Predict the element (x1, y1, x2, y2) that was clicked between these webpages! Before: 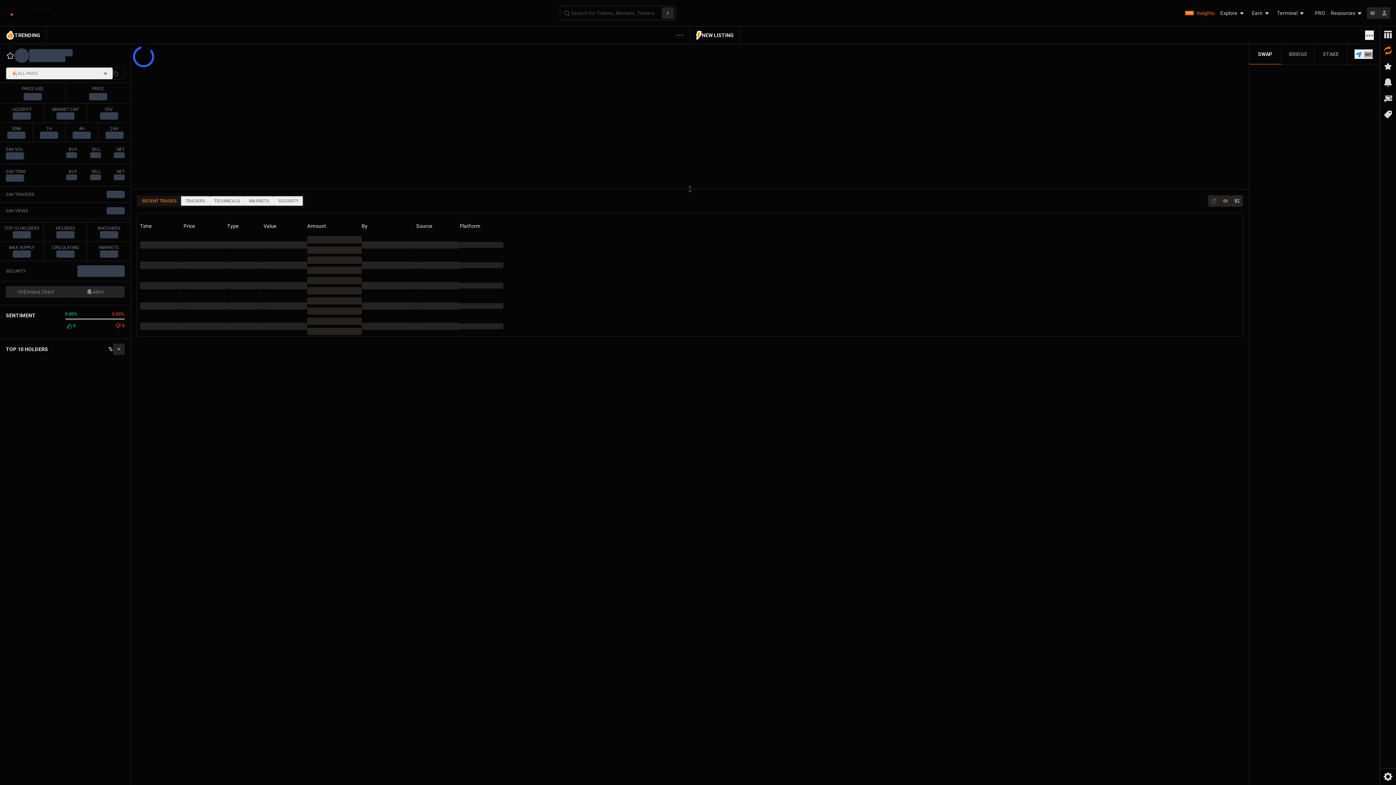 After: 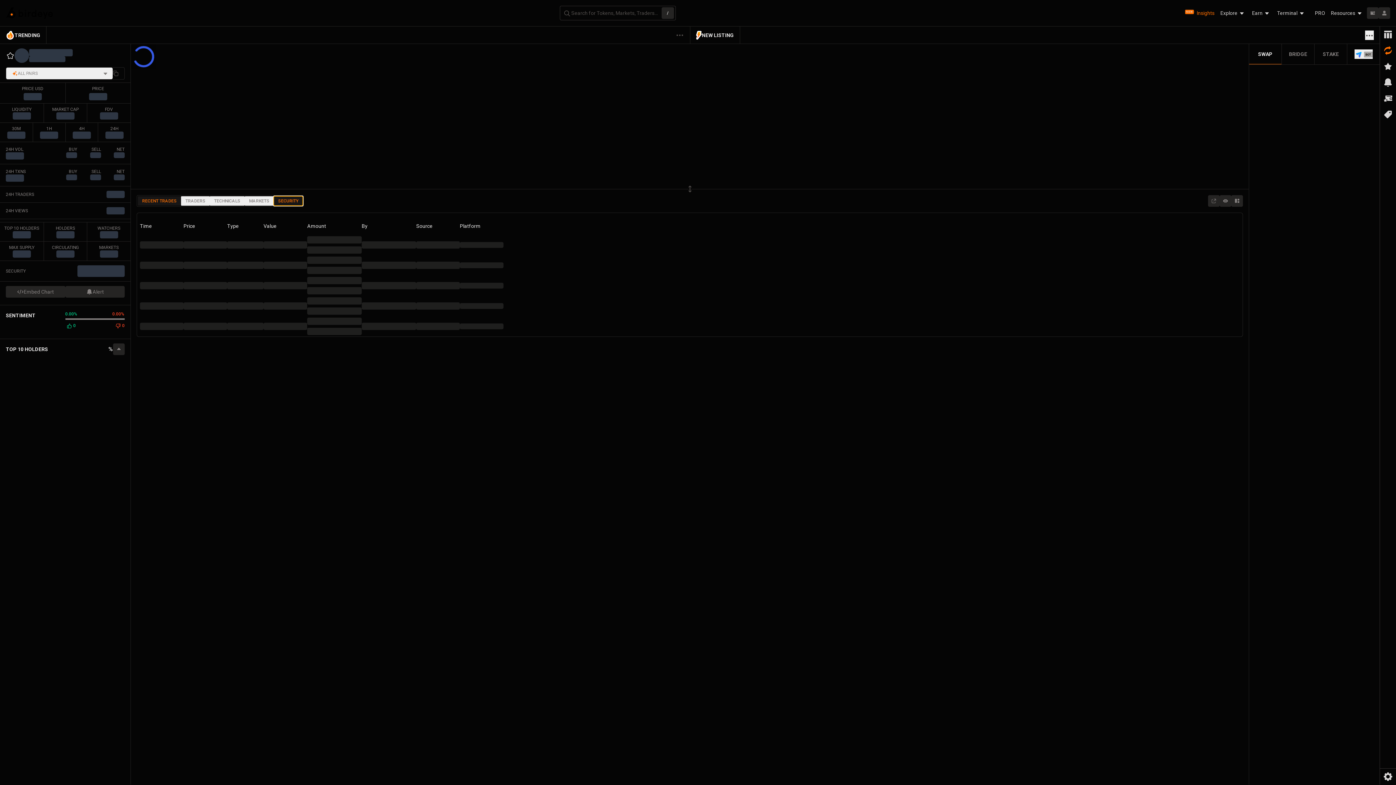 Action: bbox: (273, 196, 302, 205) label: SECURITY